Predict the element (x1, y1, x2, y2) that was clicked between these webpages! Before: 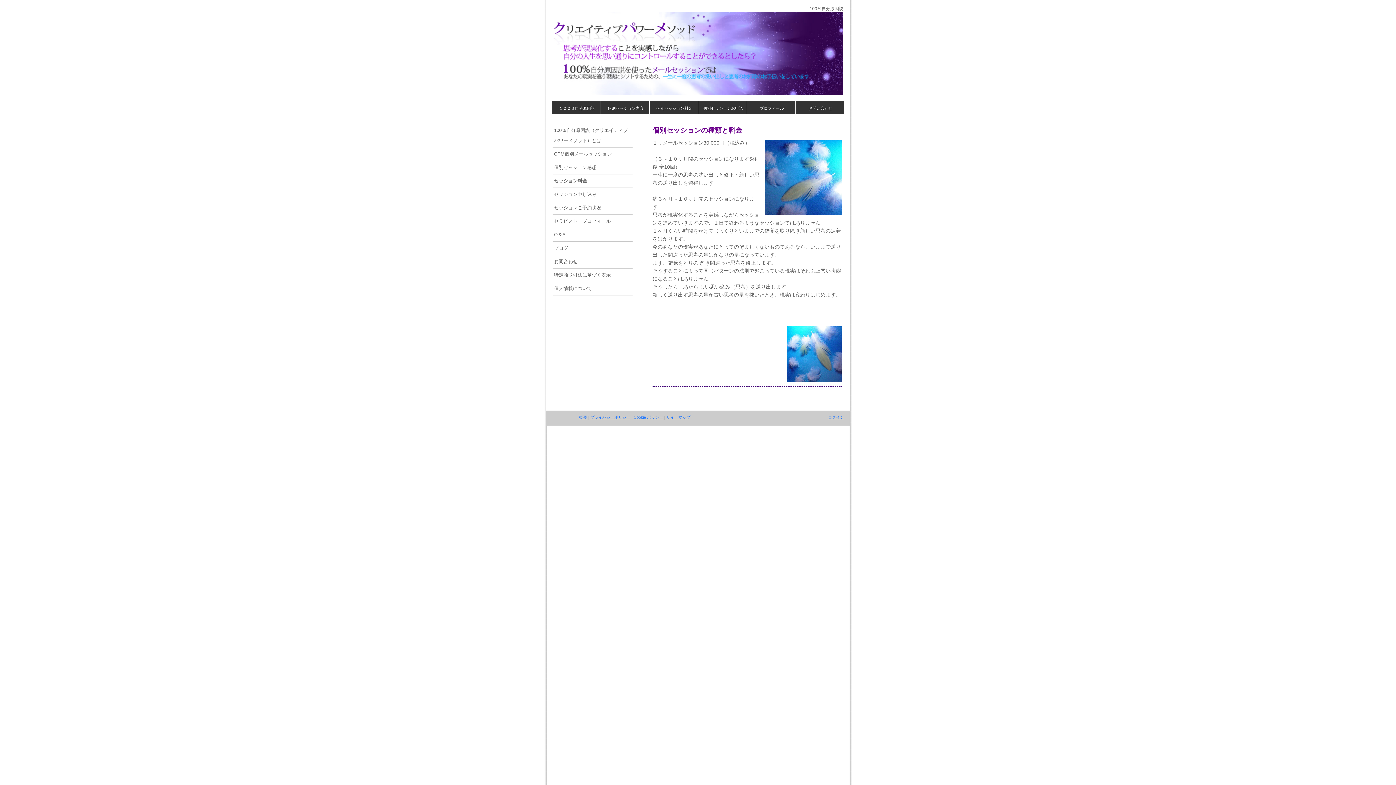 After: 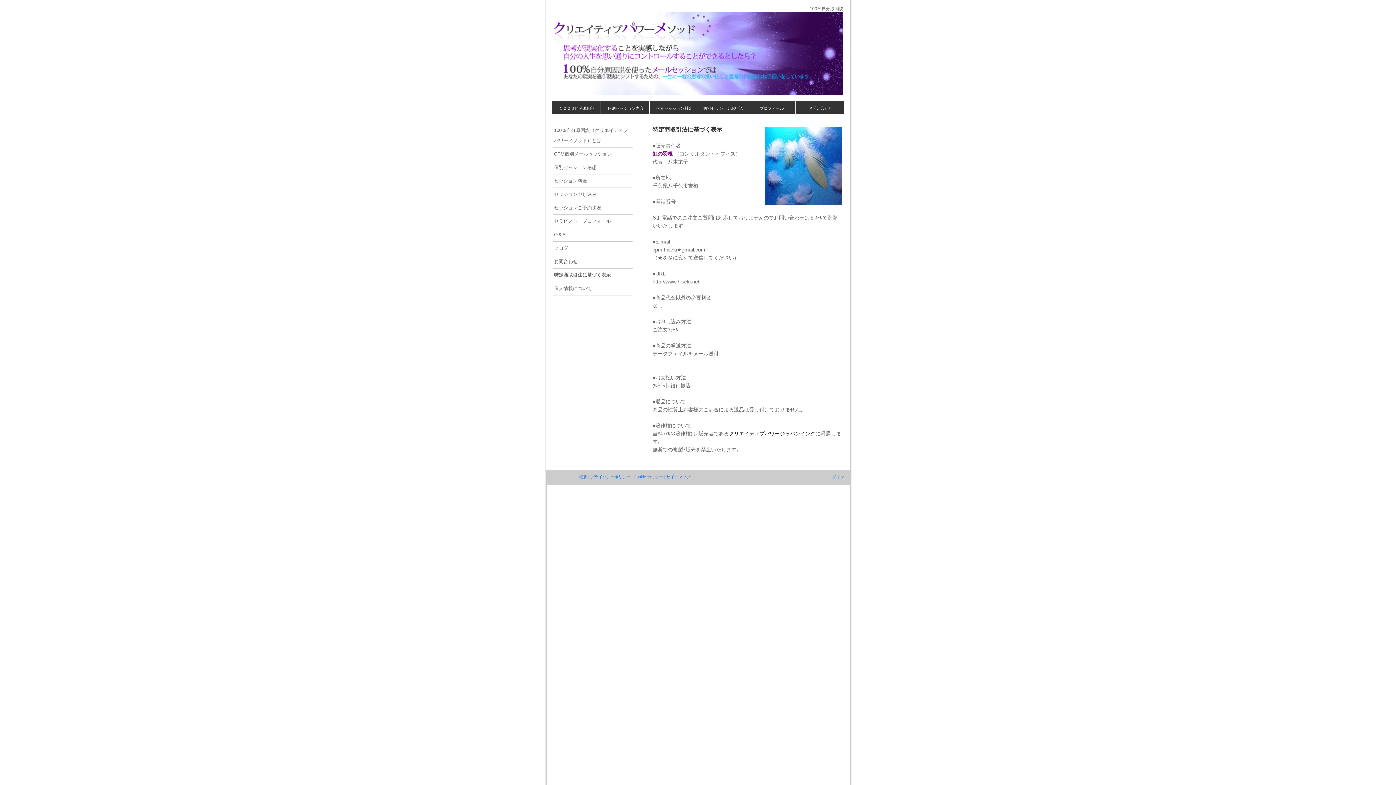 Action: bbox: (552, 268, 632, 282) label: 特定商取引法に基づく表示